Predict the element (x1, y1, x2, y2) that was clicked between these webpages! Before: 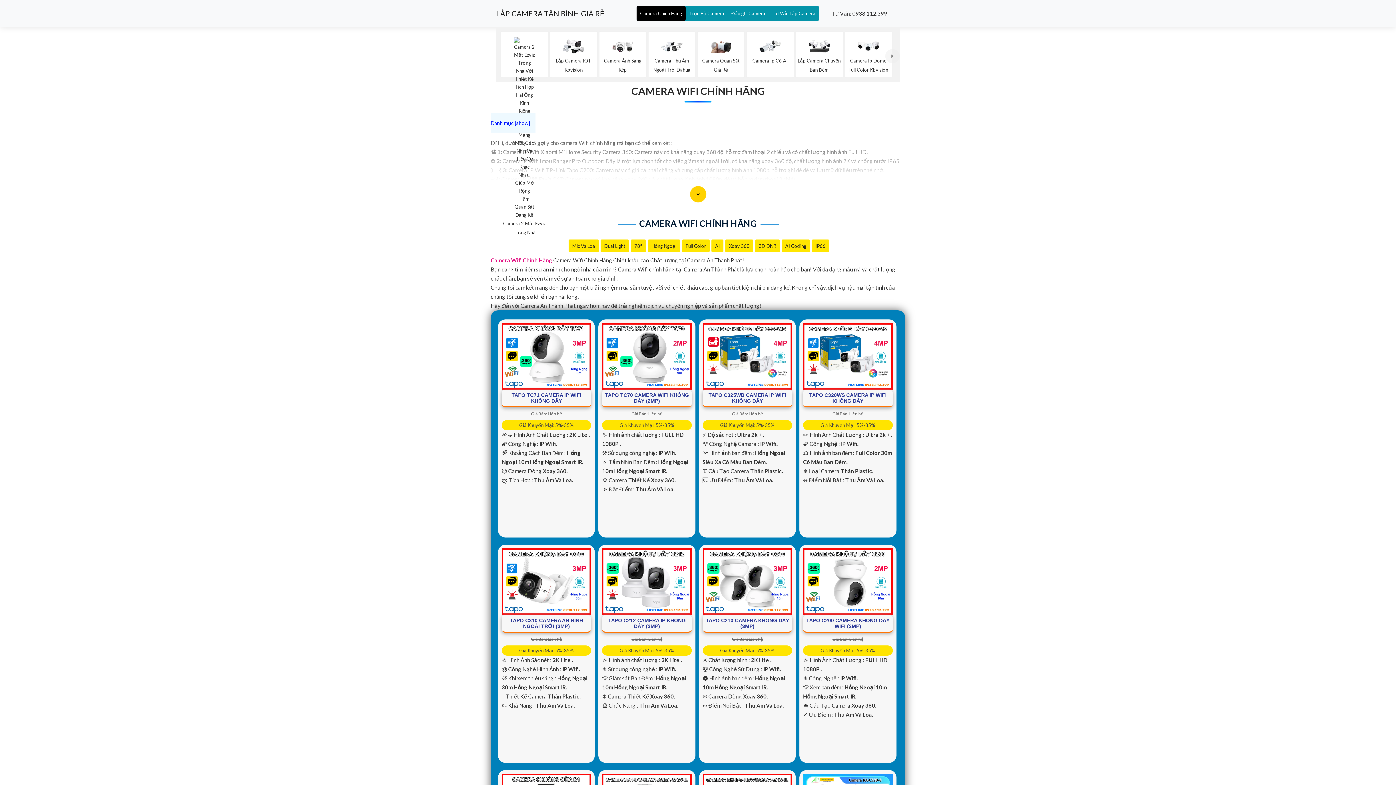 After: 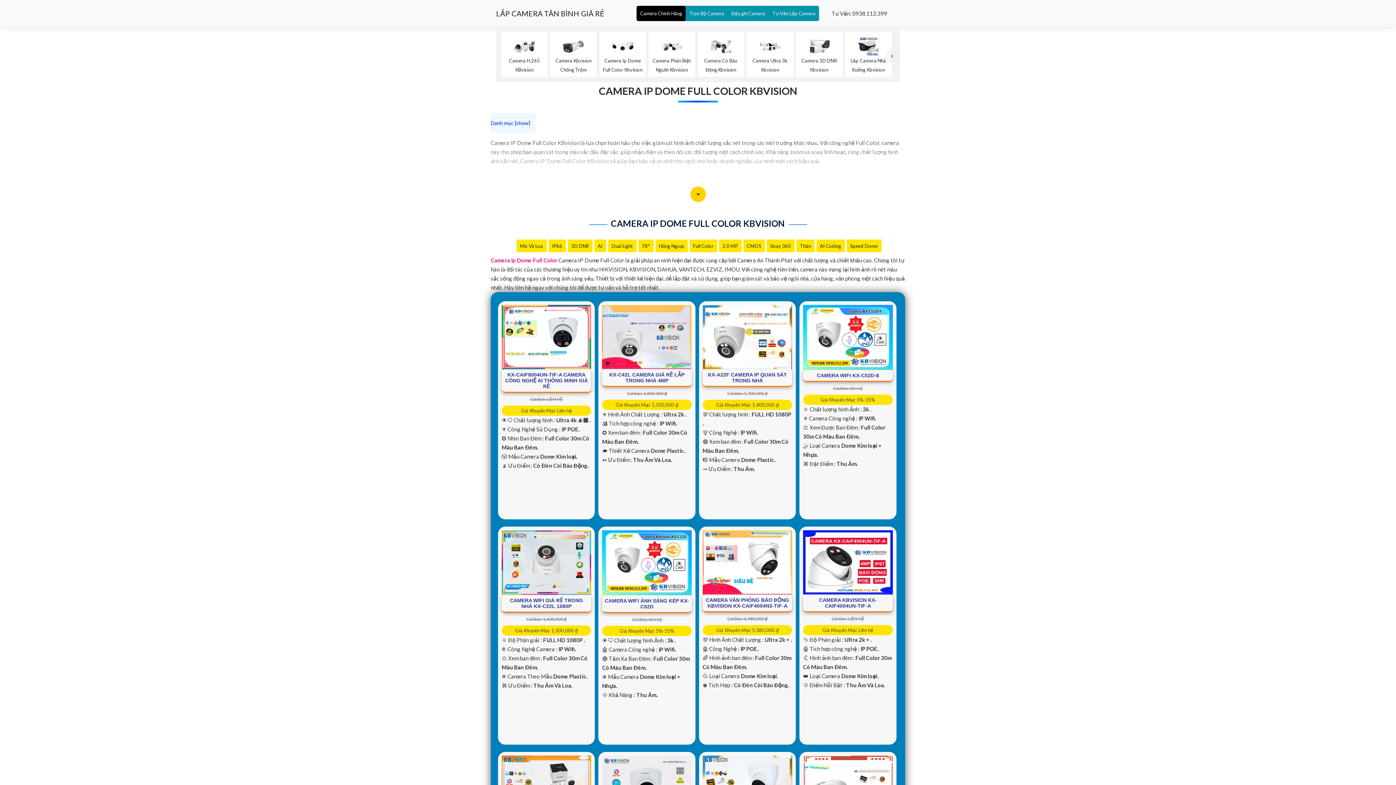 Action: bbox: (847, 37, 890, 72) label: Camera Ip Dome Full Color Kbvision